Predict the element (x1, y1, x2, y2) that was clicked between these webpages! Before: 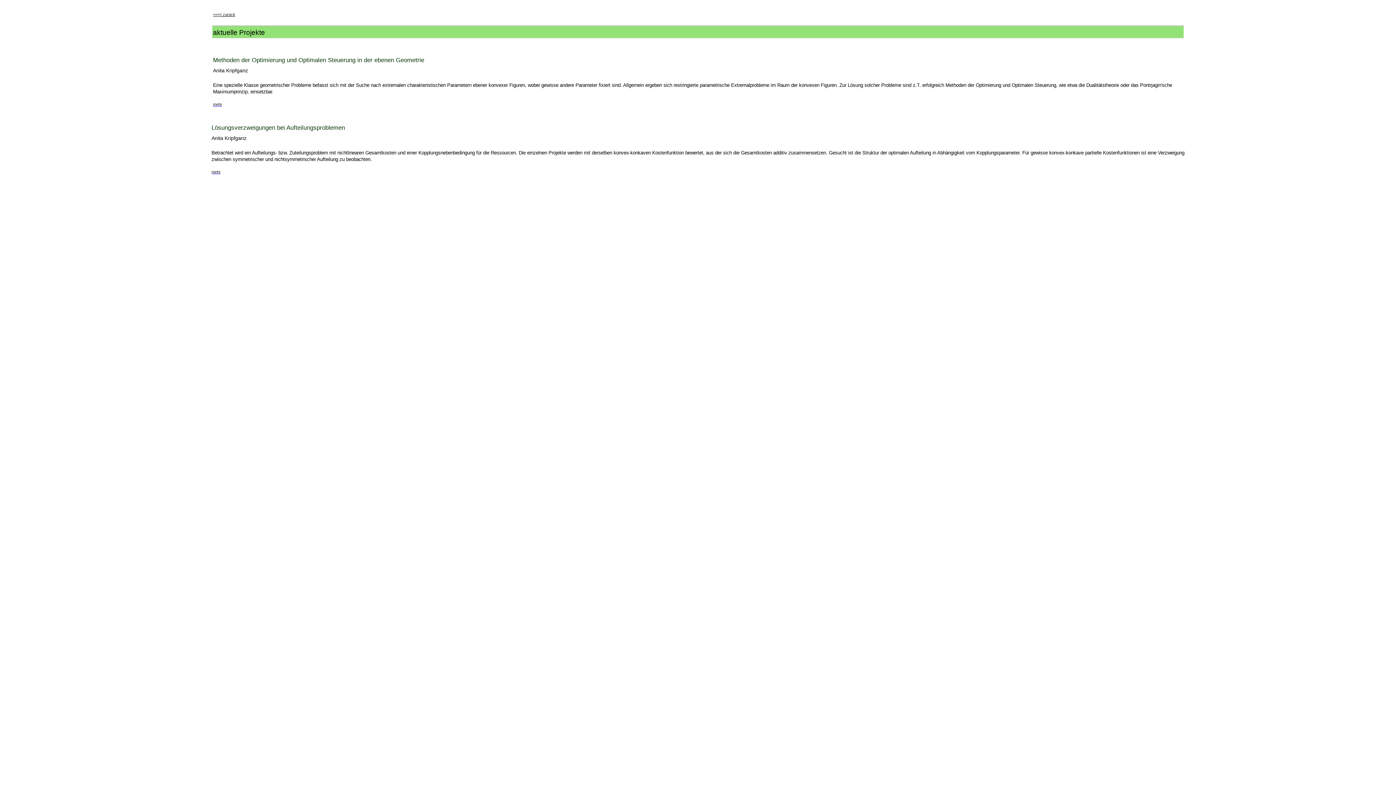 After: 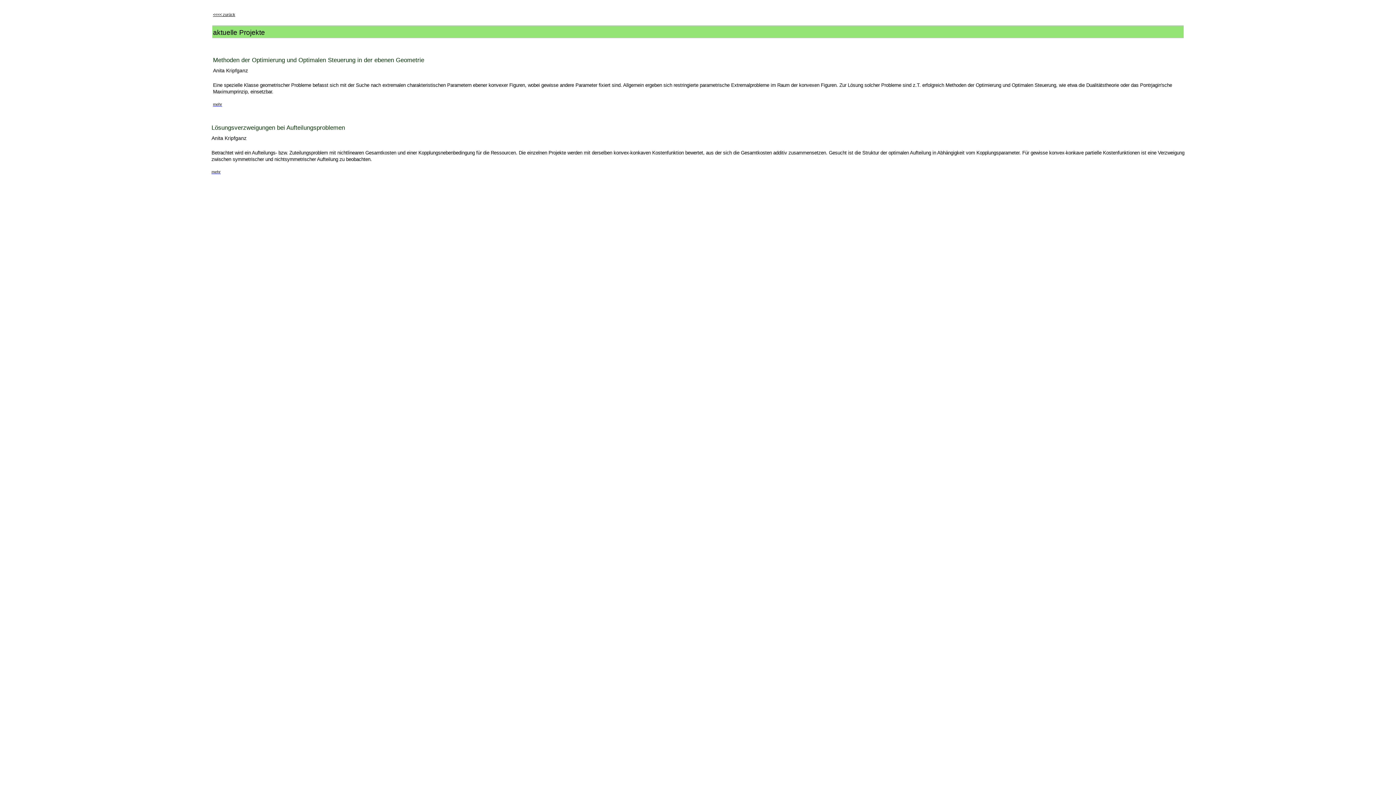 Action: bbox: (213, 102, 222, 106) label: mehr